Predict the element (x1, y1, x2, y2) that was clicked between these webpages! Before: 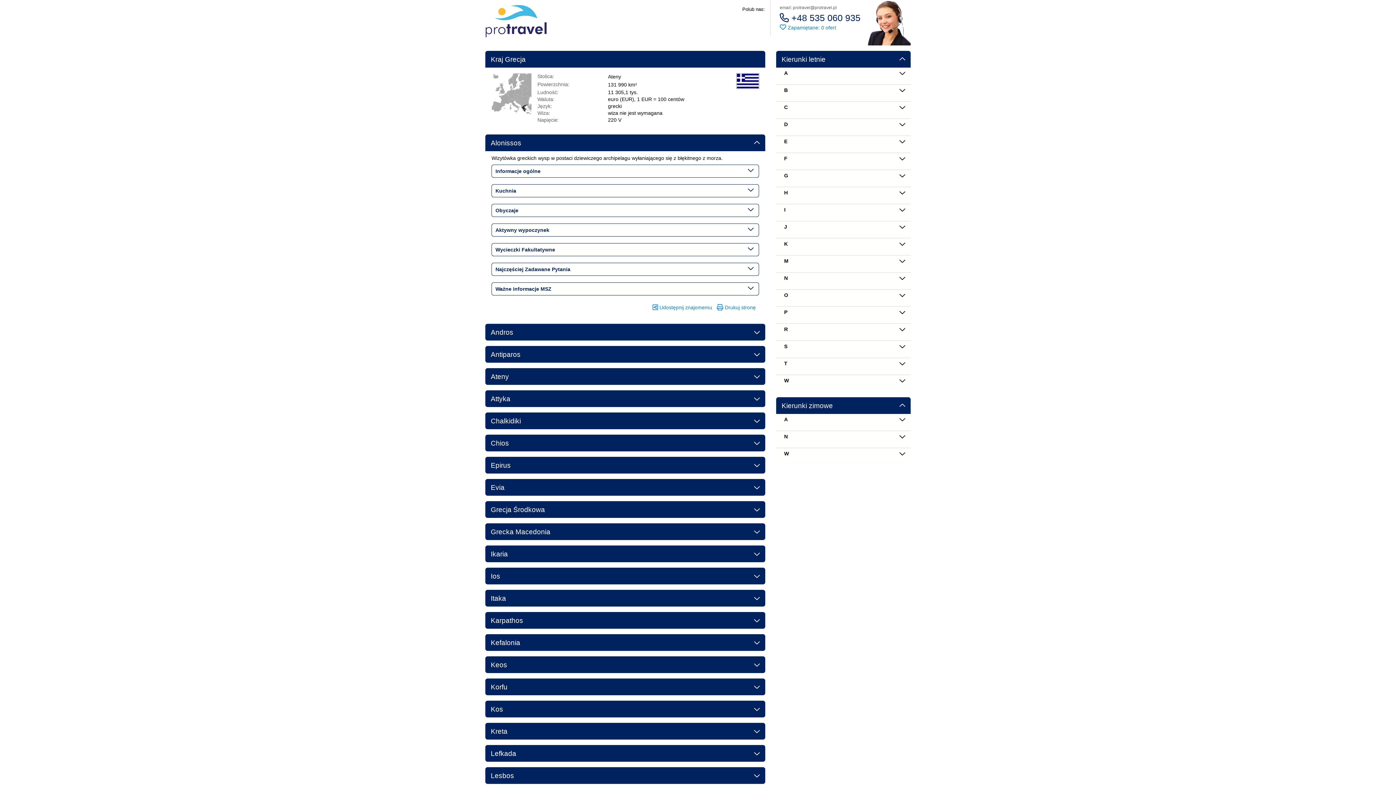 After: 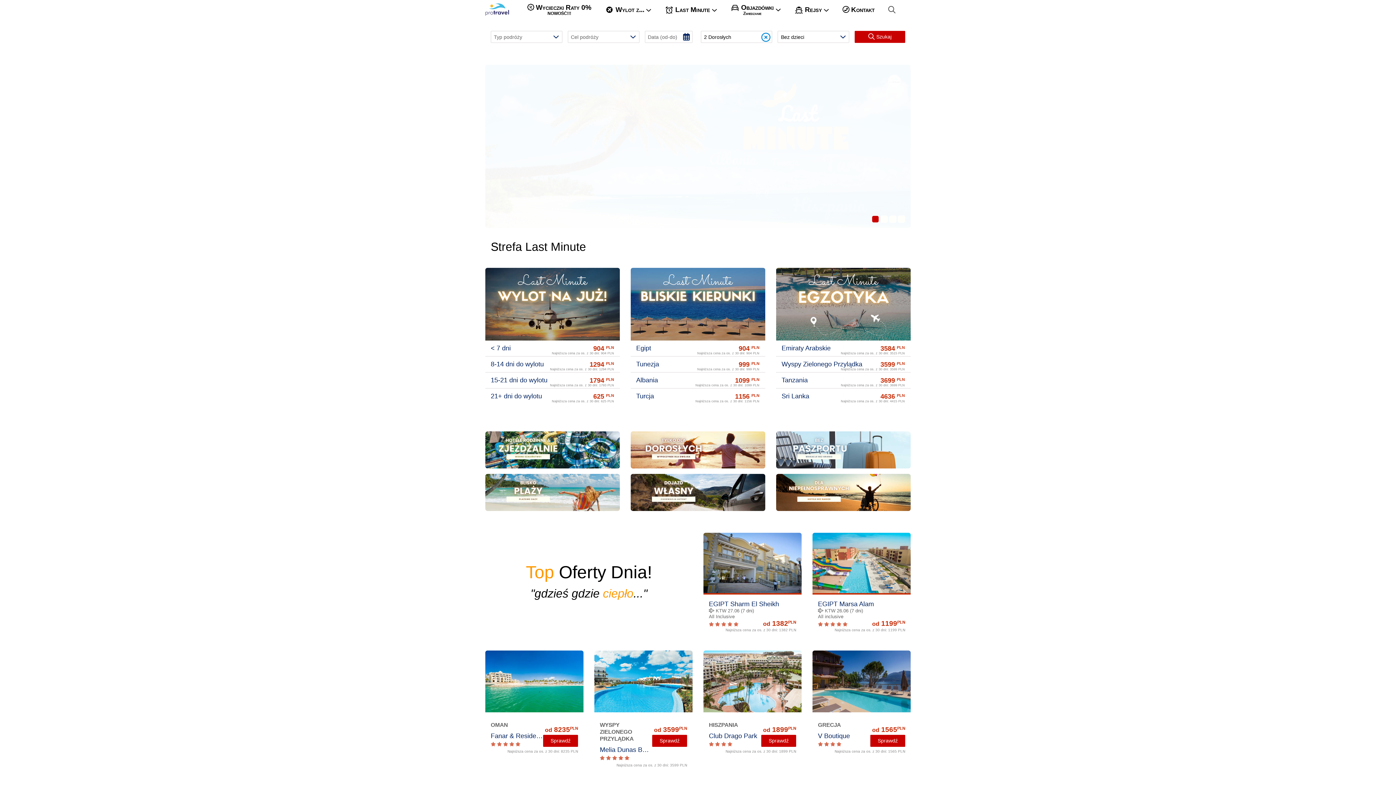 Action: bbox: (485, 18, 547, 24)